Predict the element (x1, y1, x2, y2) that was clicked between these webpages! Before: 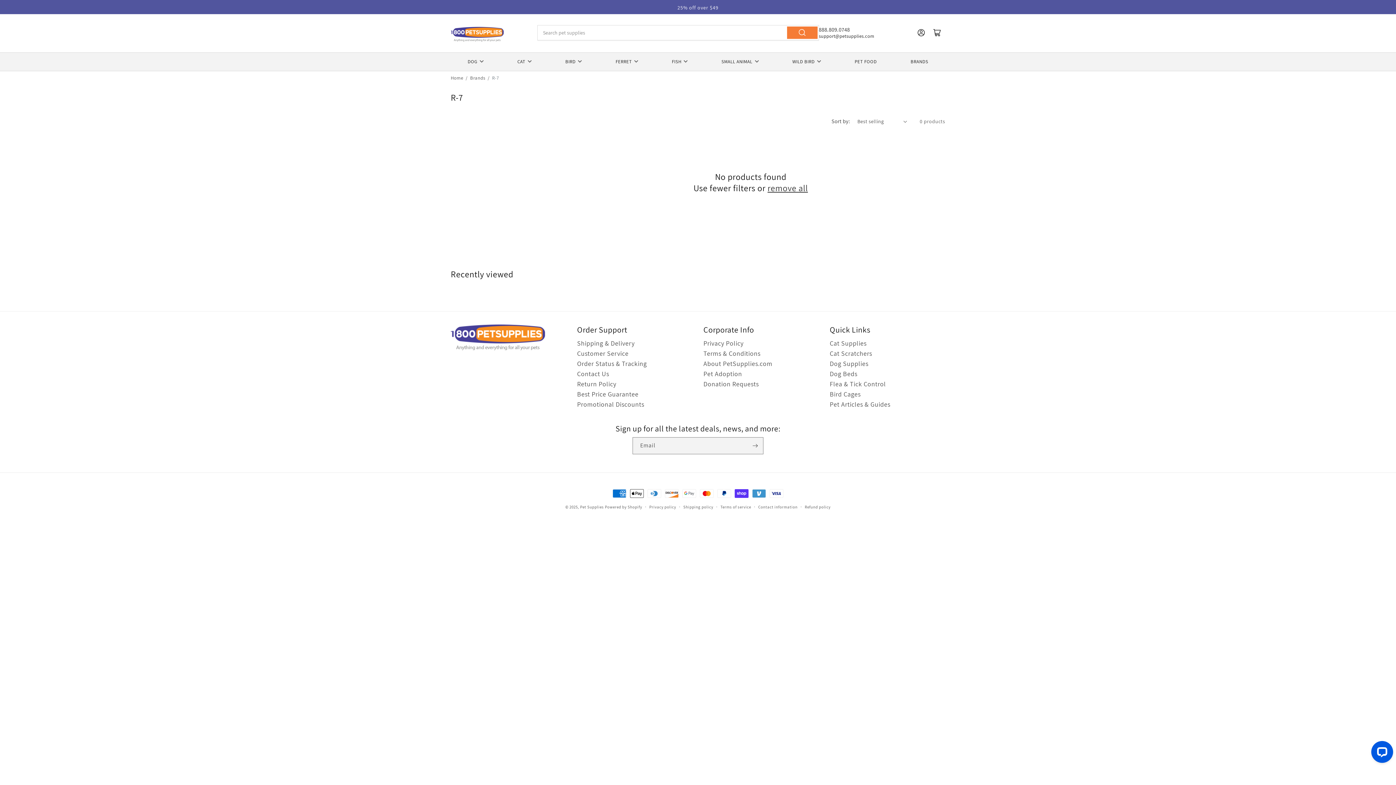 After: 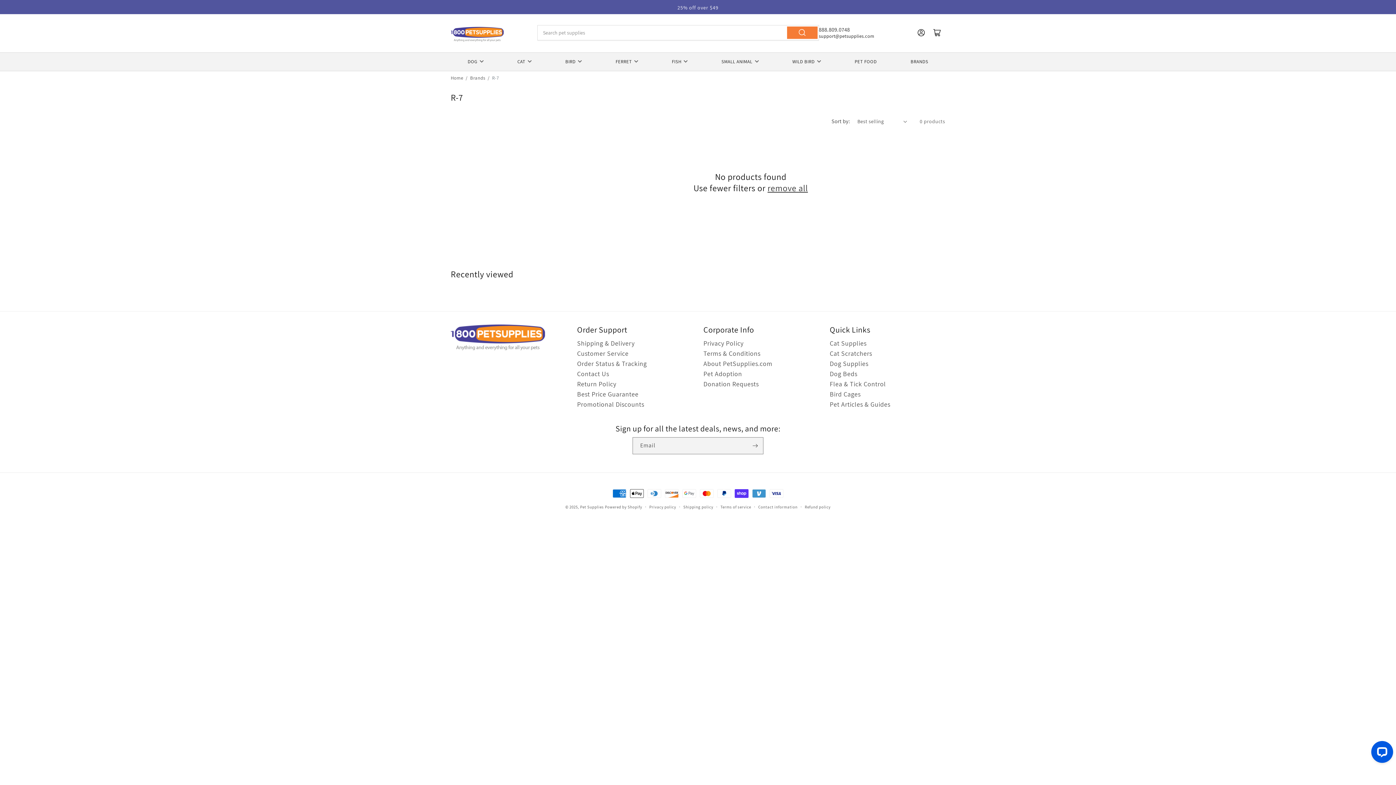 Action: bbox: (767, 182, 808, 193) label: remove all